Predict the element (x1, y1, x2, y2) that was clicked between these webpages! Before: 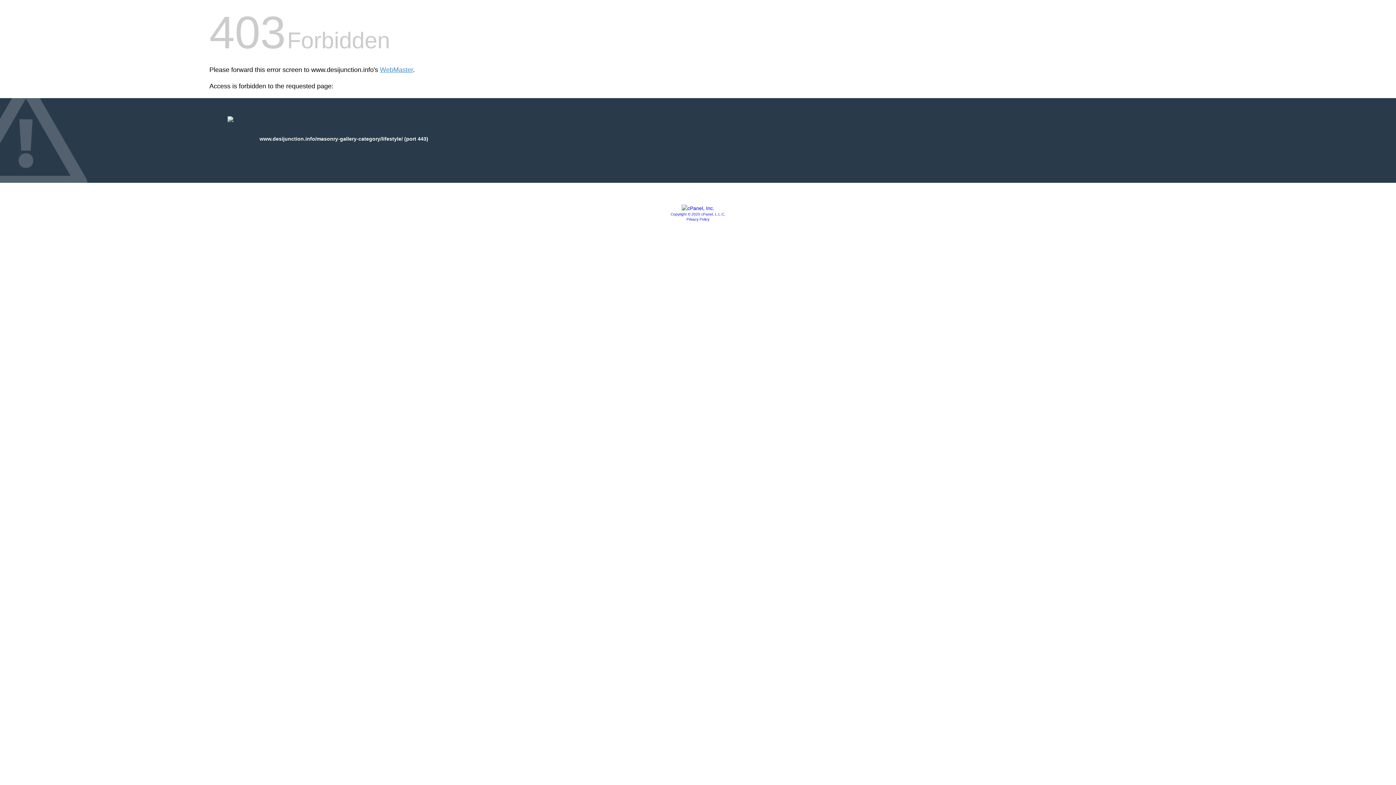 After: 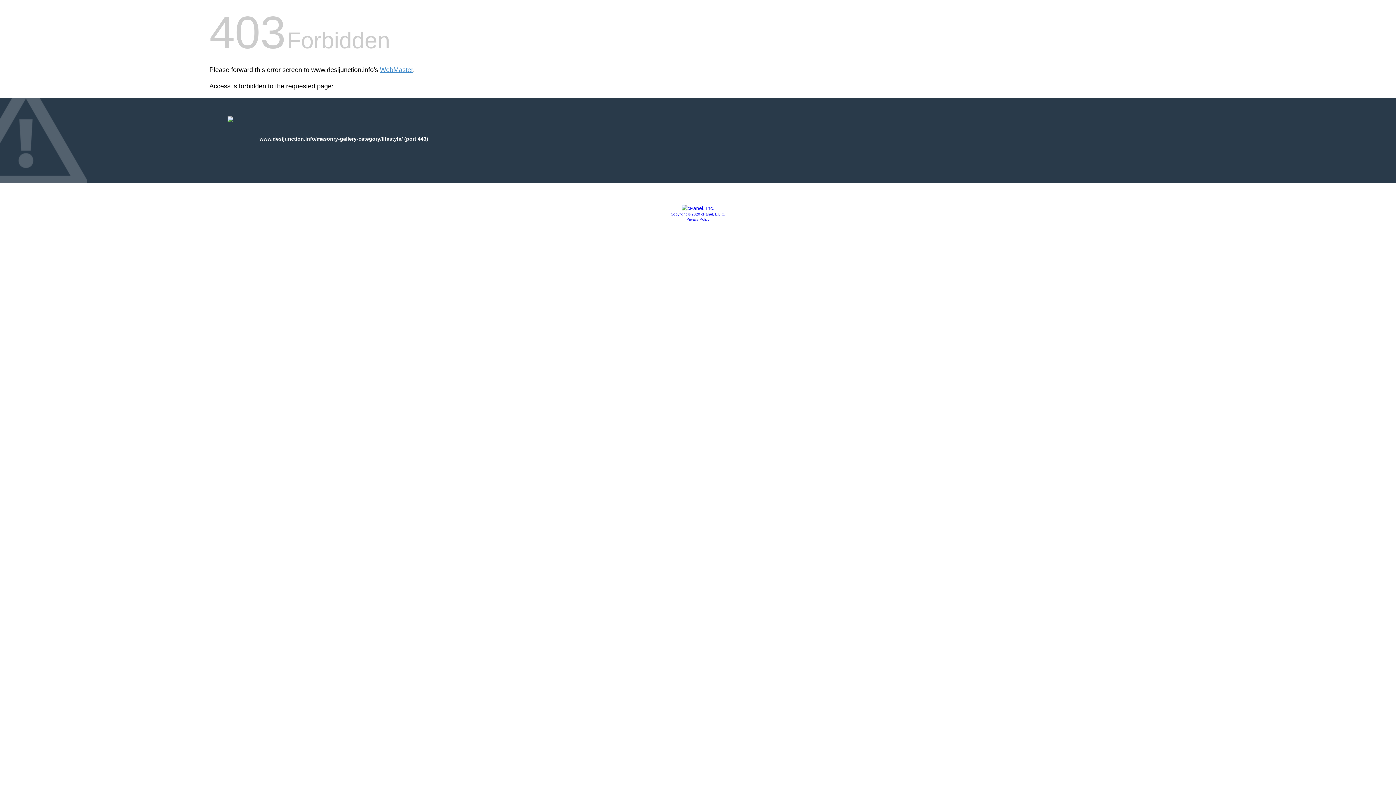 Action: bbox: (681, 205, 714, 211)